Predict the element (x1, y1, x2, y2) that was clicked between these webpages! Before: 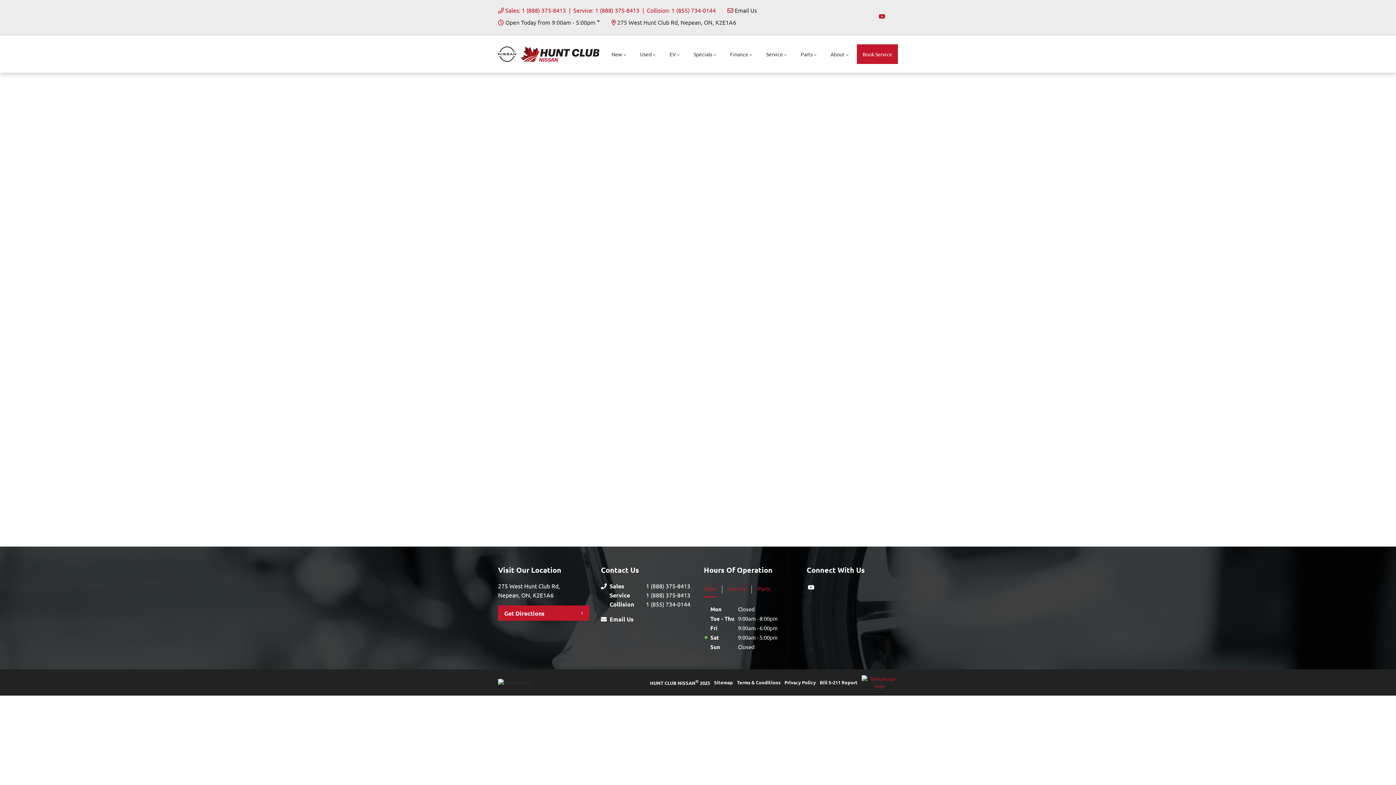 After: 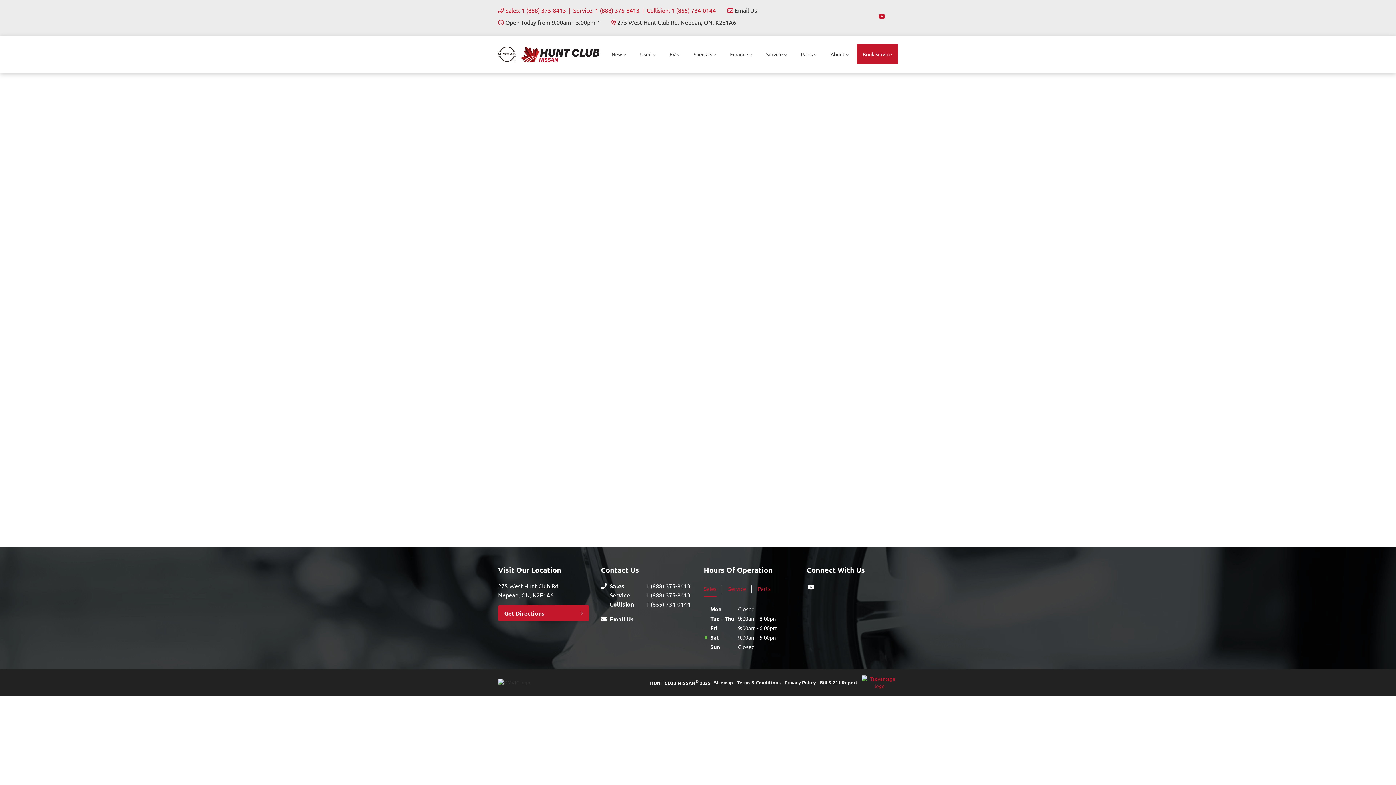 Action: bbox: (642, 5, 716, 14) label: Collision: 1 (855) 734-0144